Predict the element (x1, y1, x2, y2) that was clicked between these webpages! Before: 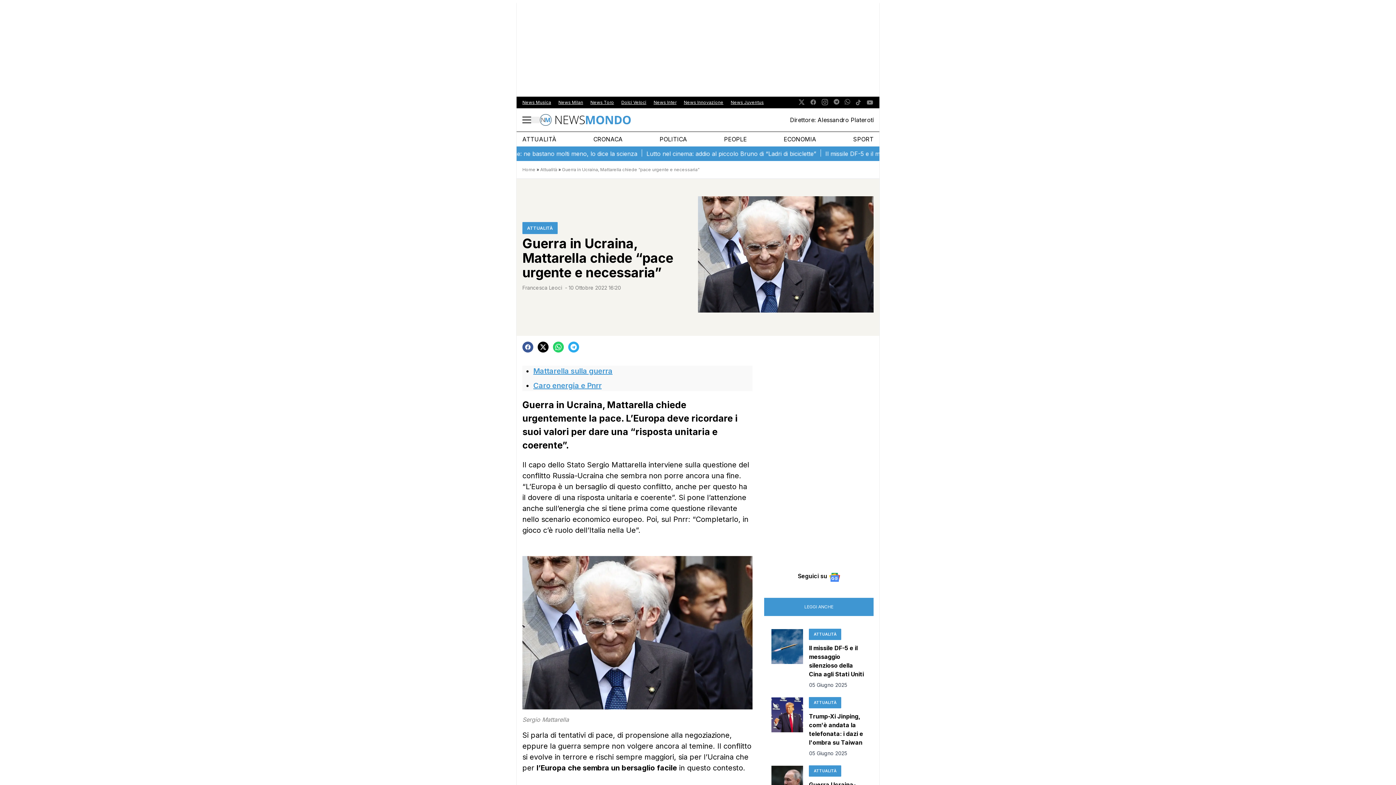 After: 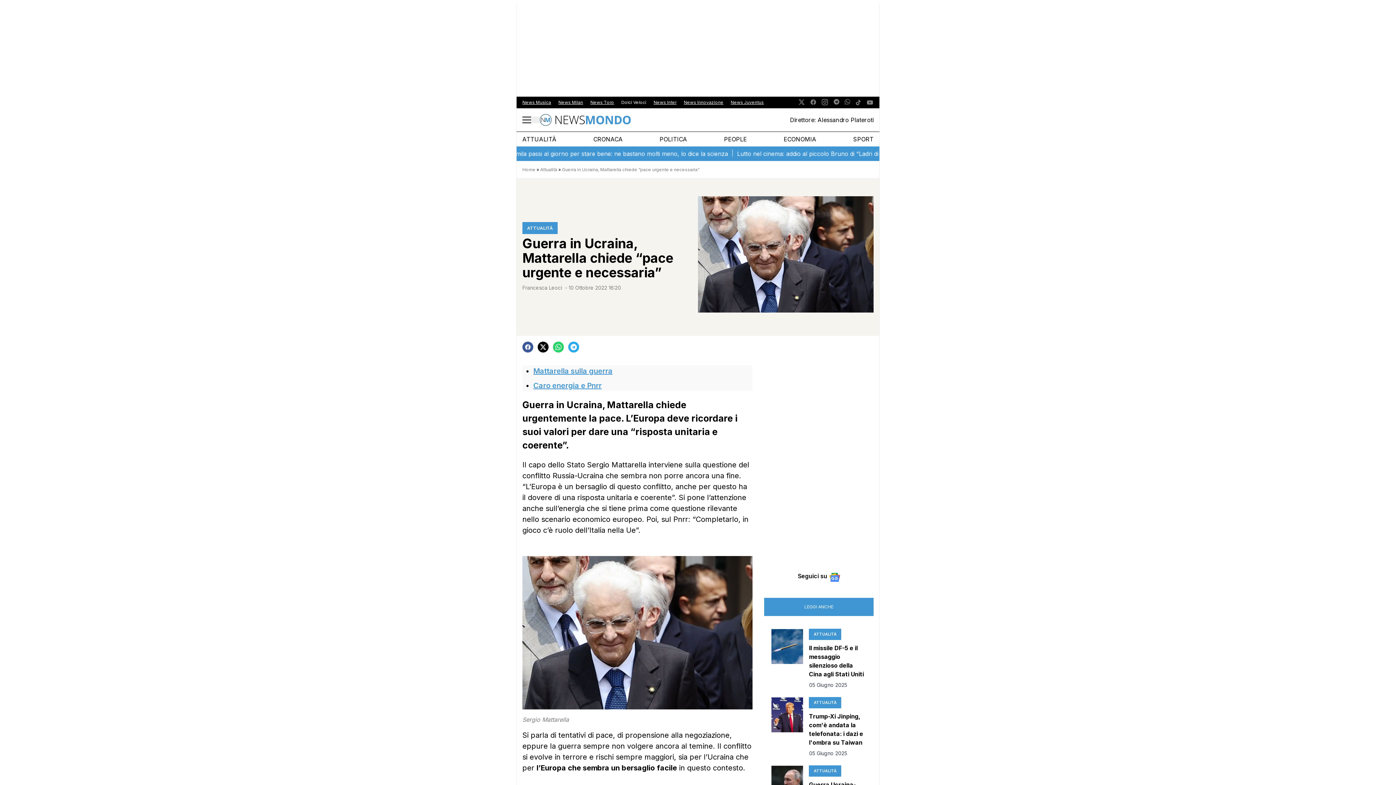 Action: bbox: (621, 99, 646, 105) label: Dolci Veloci